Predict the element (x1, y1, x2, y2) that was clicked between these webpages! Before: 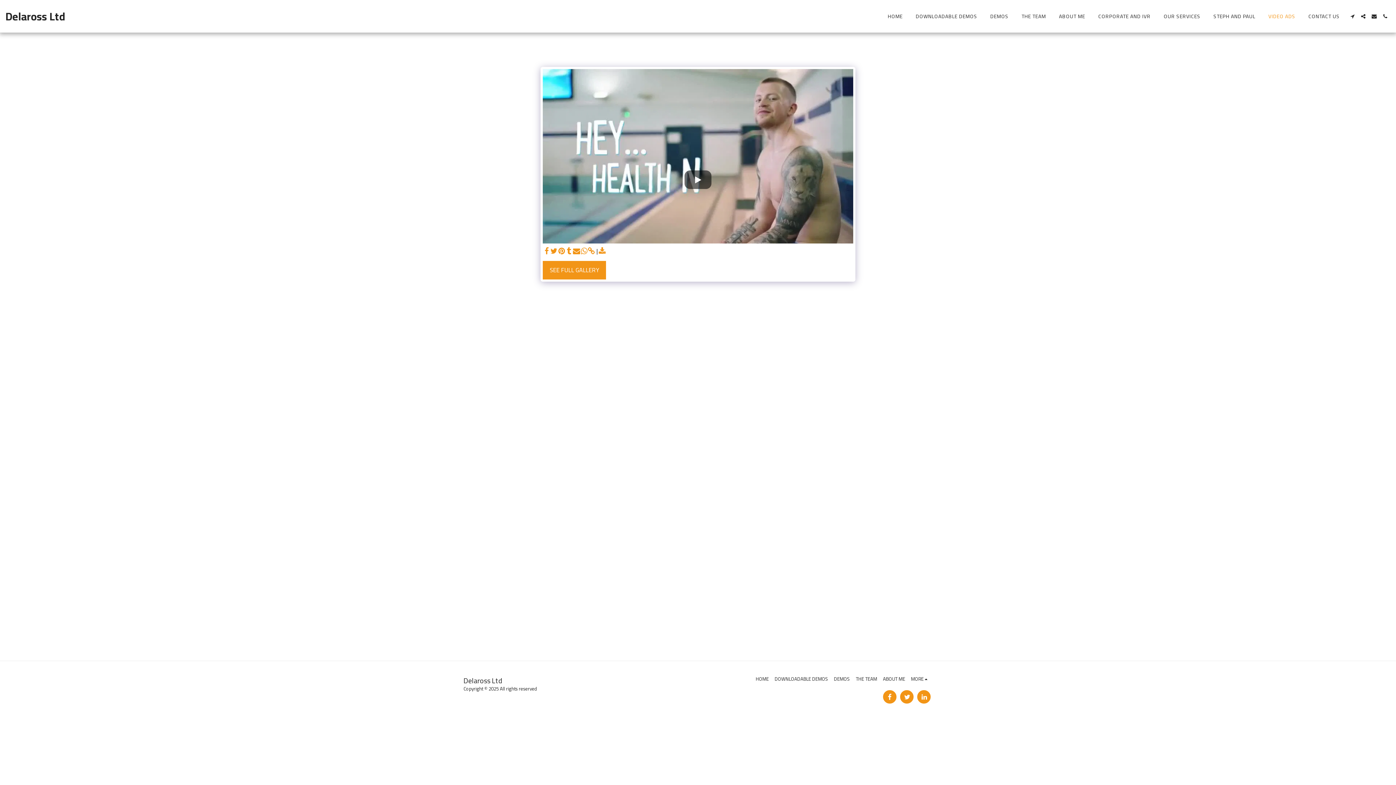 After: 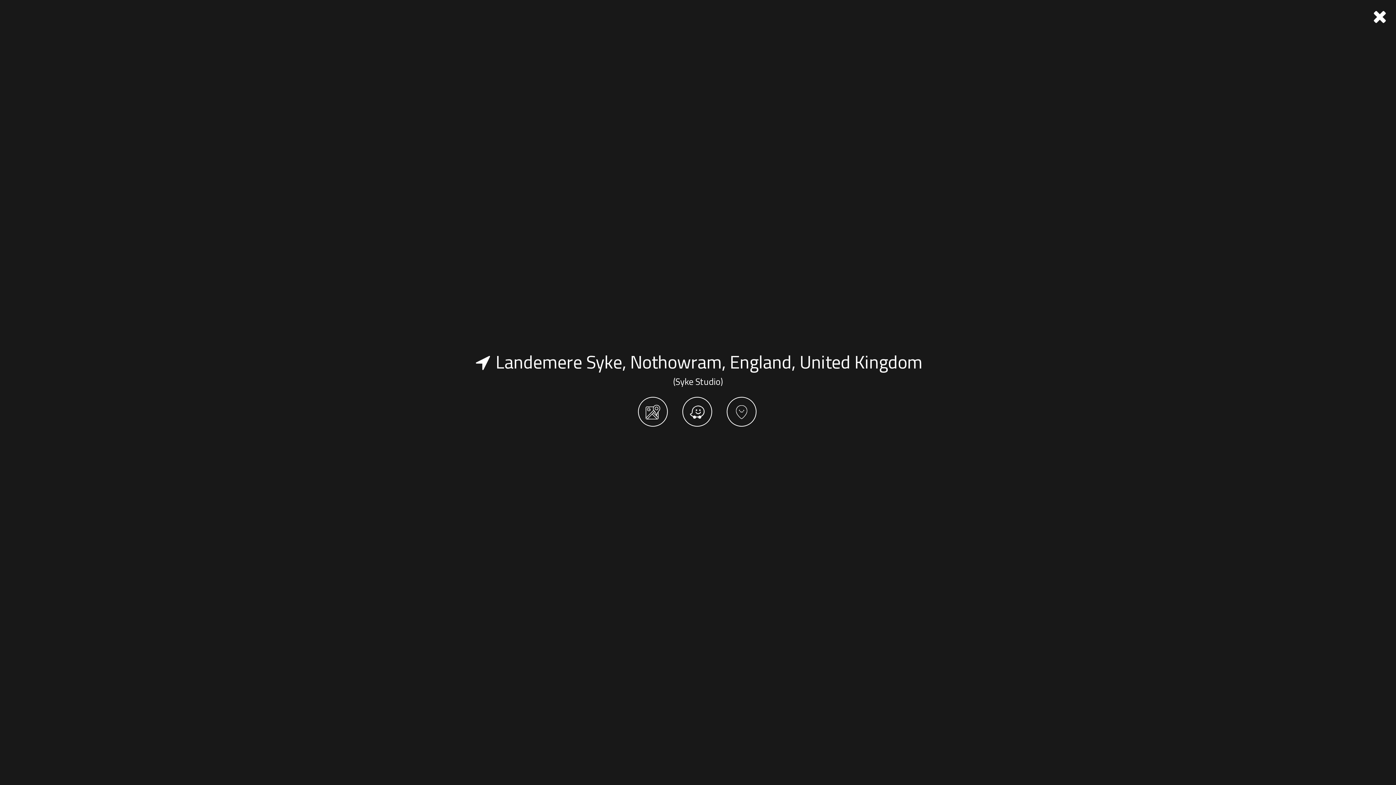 Action: bbox: (1347, 13, 1357, 18) label:  